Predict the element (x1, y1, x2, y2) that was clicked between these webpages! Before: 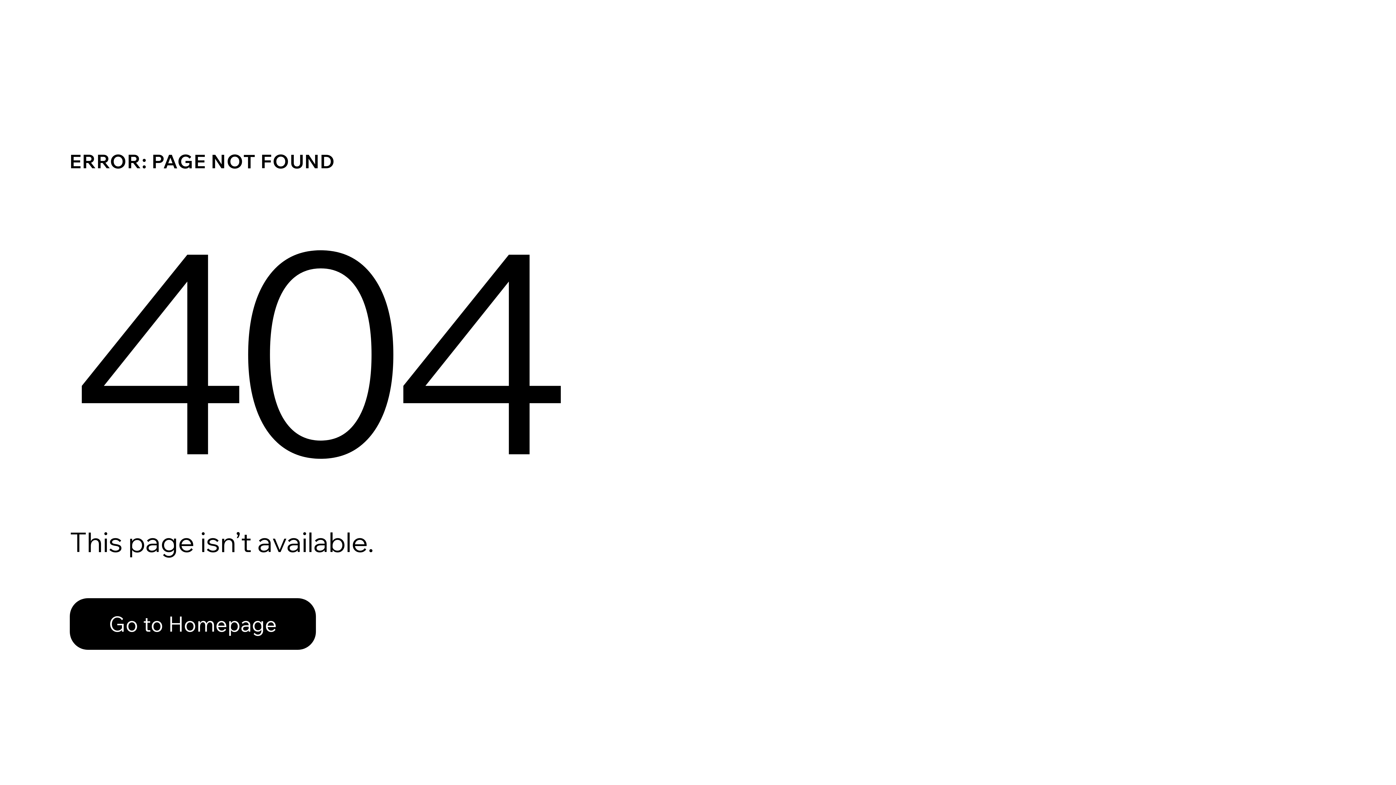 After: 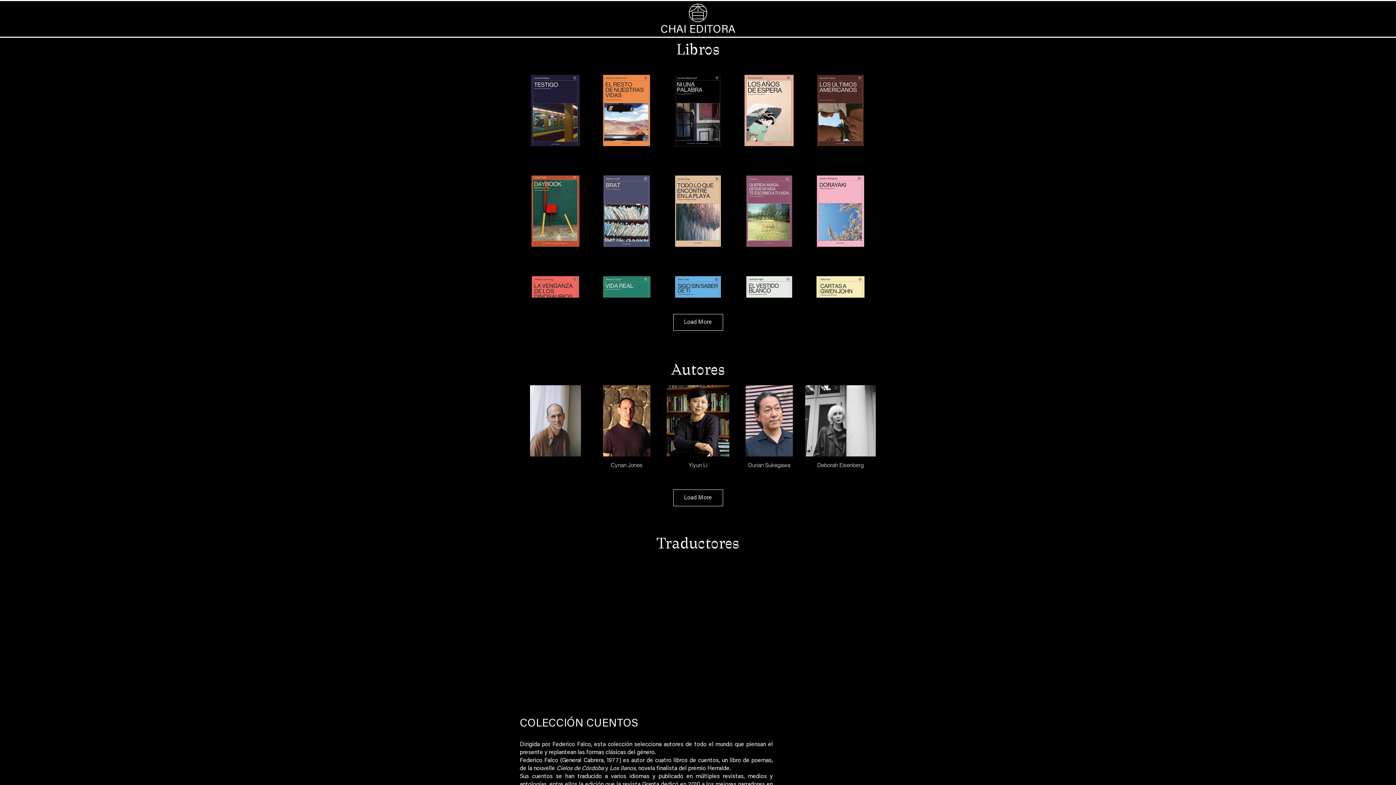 Action: bbox: (69, 598, 316, 650) label: Go to Homepage